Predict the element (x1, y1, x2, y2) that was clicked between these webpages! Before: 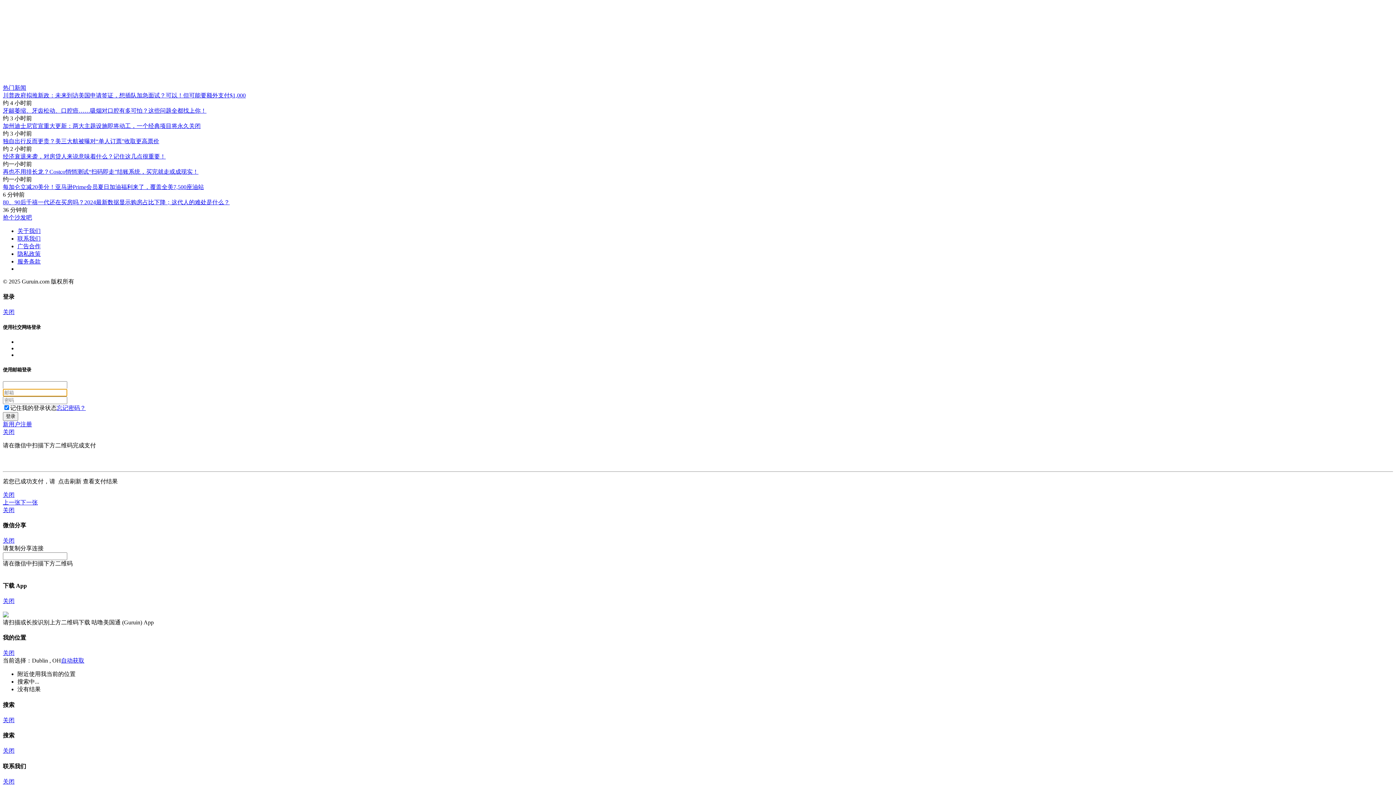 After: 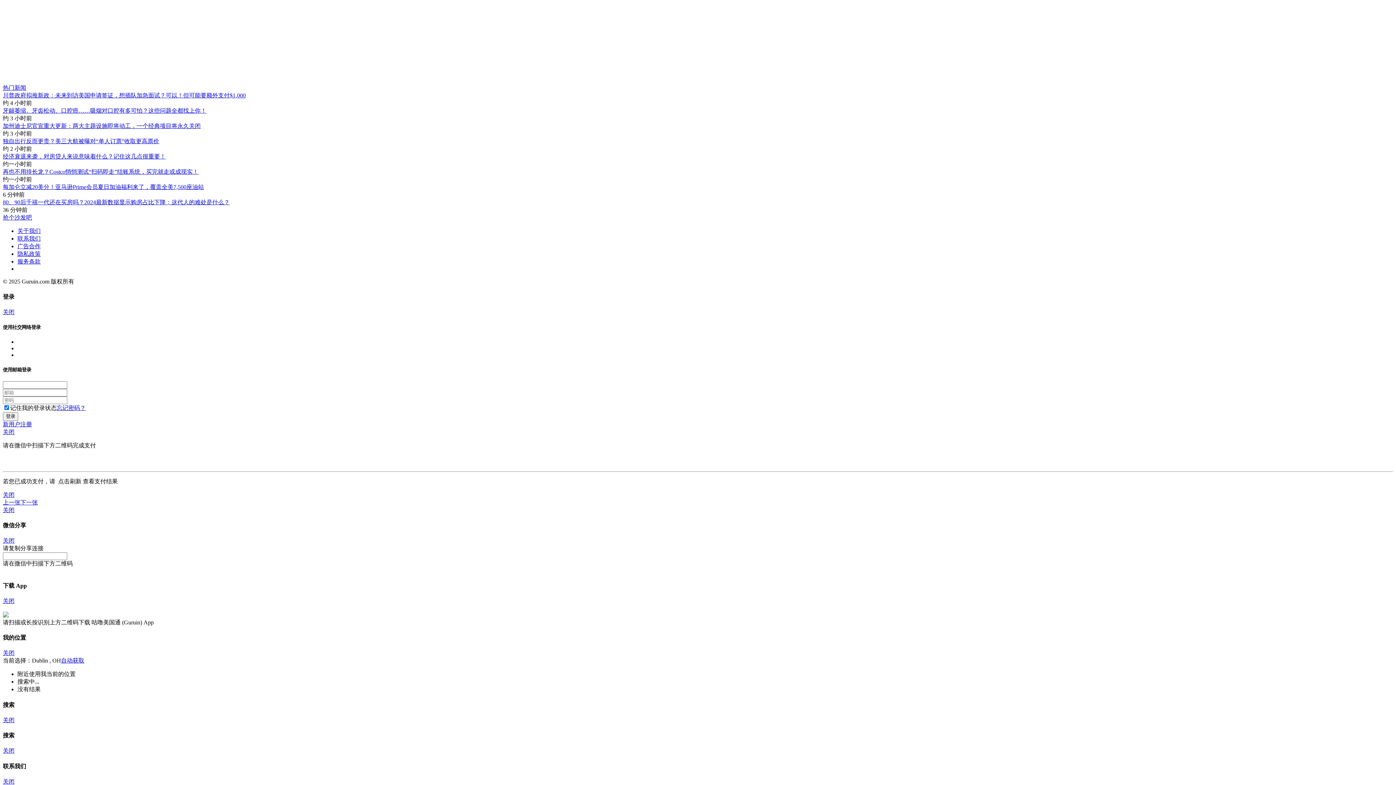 Action: label: 关闭 bbox: (2, 748, 14, 754)